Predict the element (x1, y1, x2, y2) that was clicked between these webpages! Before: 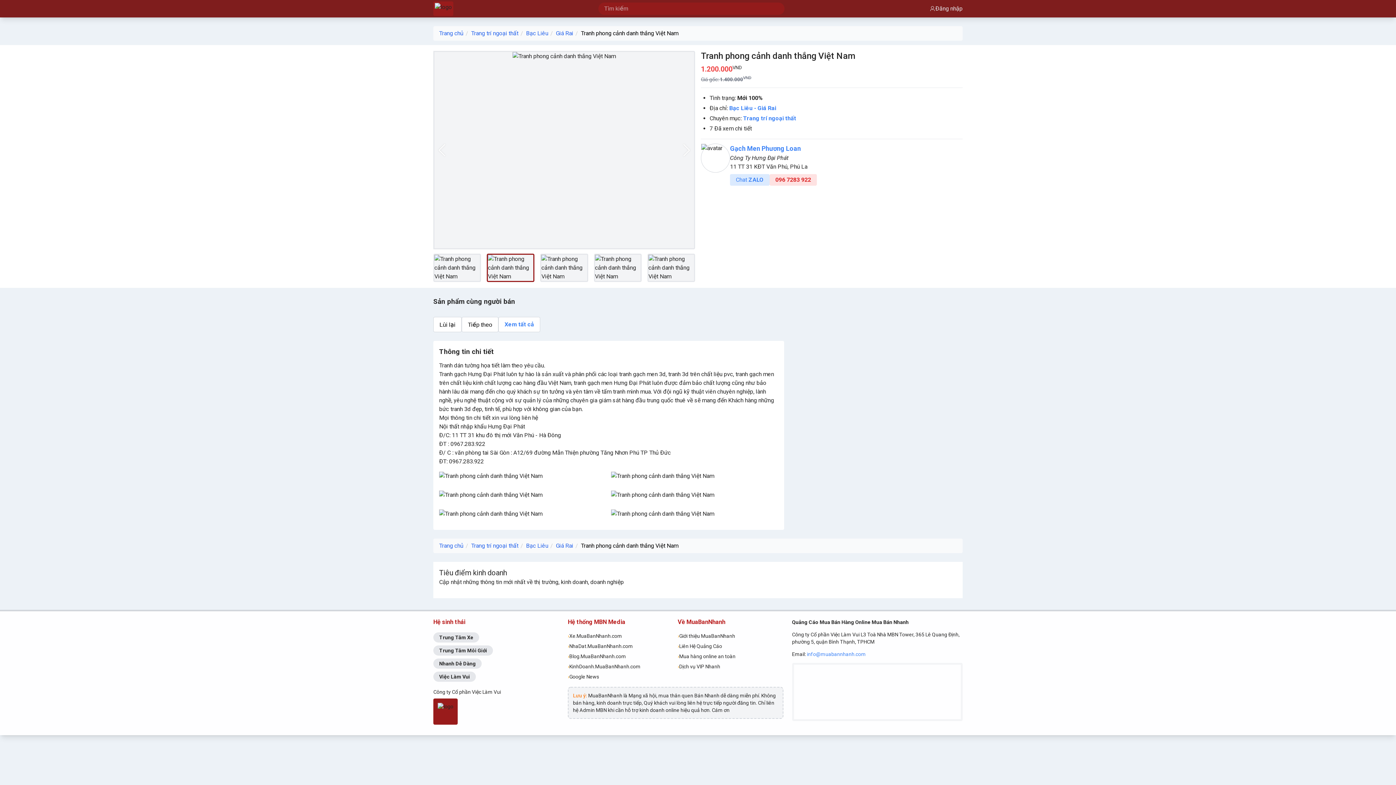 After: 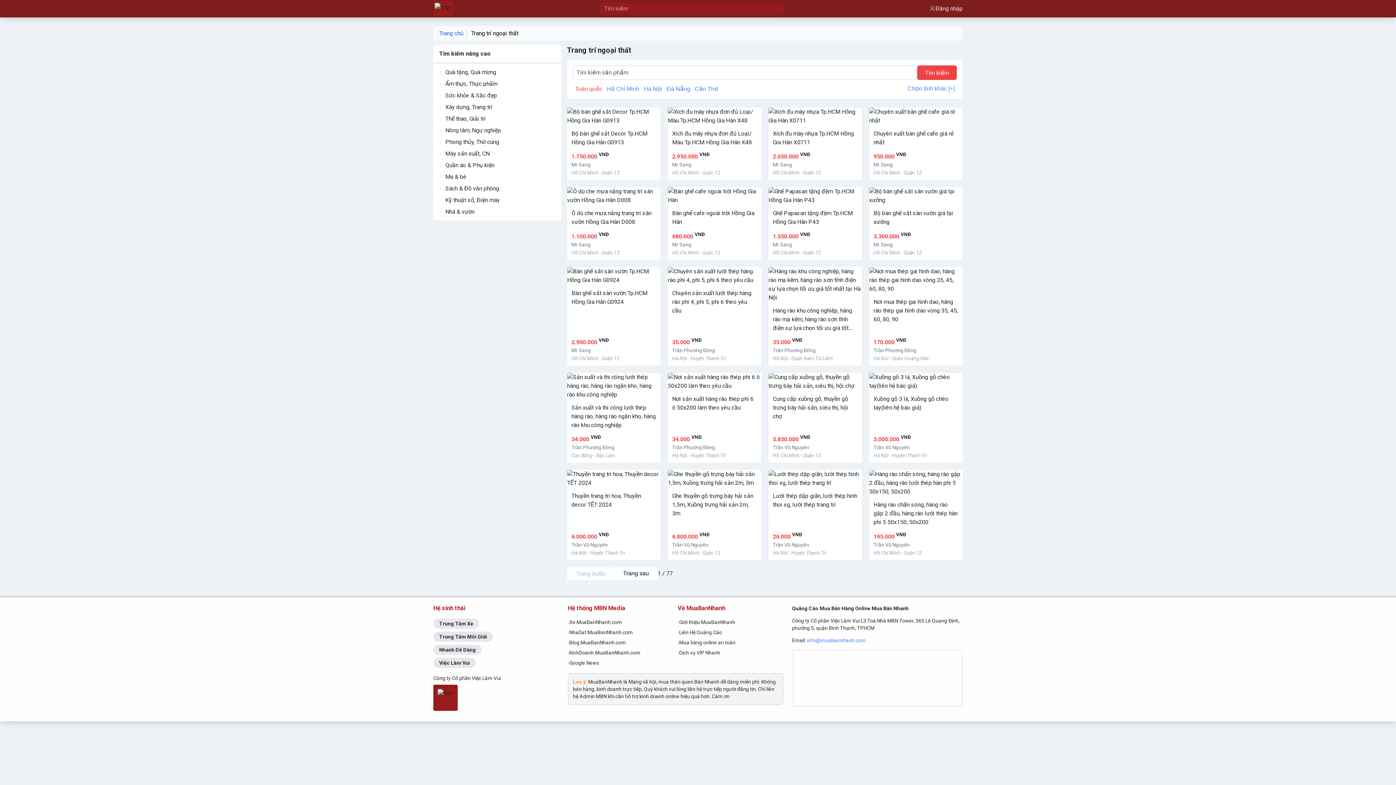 Action: bbox: (471, 29, 526, 36) label: Trang trí ngoại thất